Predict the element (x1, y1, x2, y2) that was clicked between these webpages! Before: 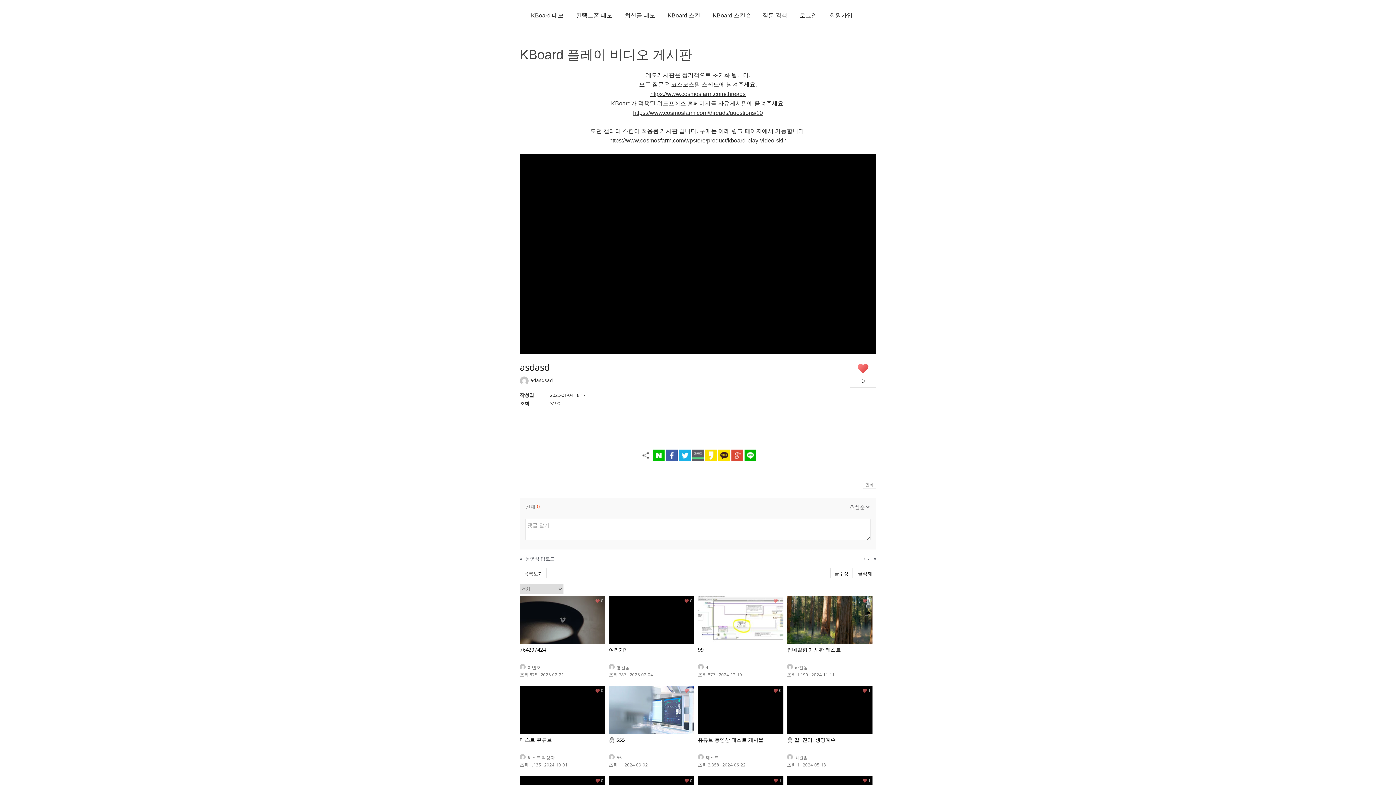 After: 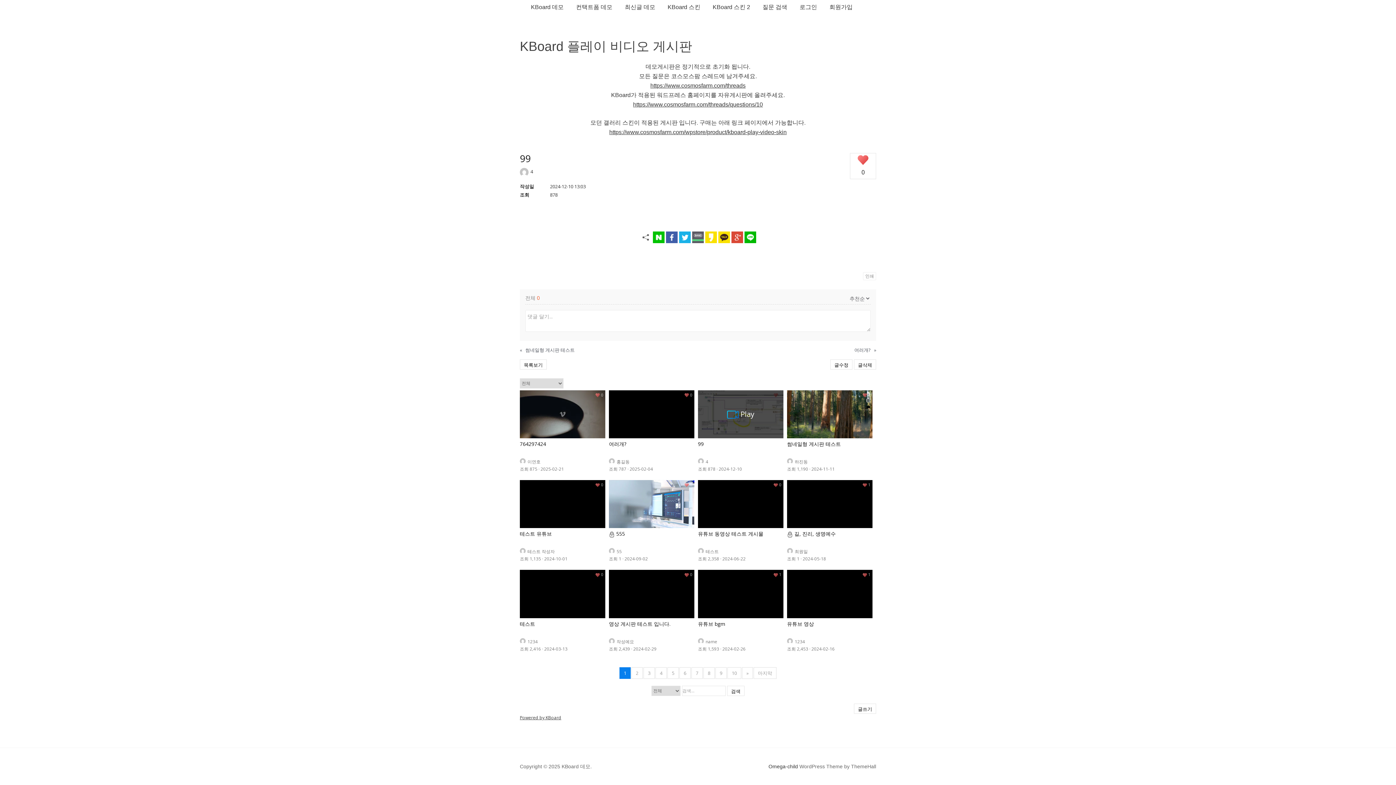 Action: bbox: (698, 596, 783, 679) label: 99
4
조회 877 · 2024-12-10
 0